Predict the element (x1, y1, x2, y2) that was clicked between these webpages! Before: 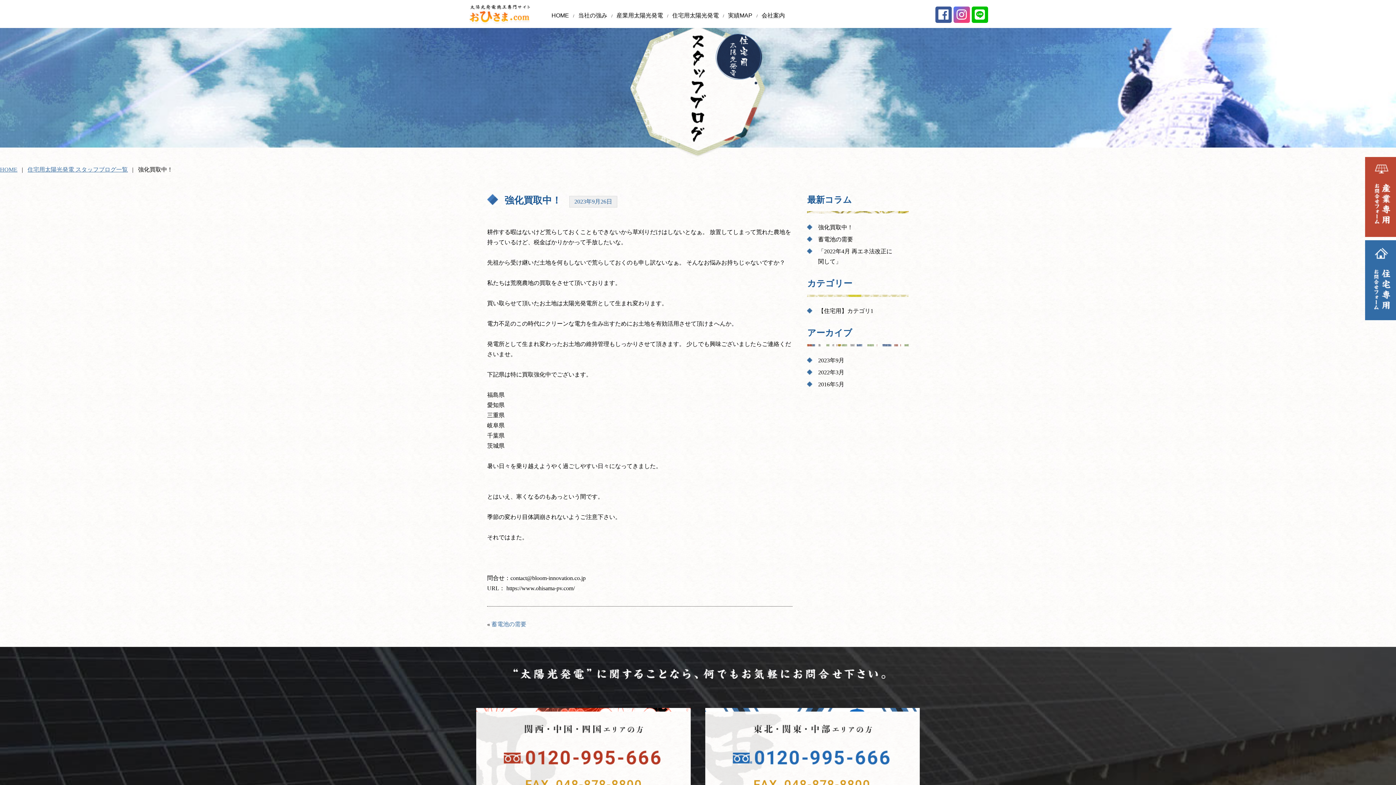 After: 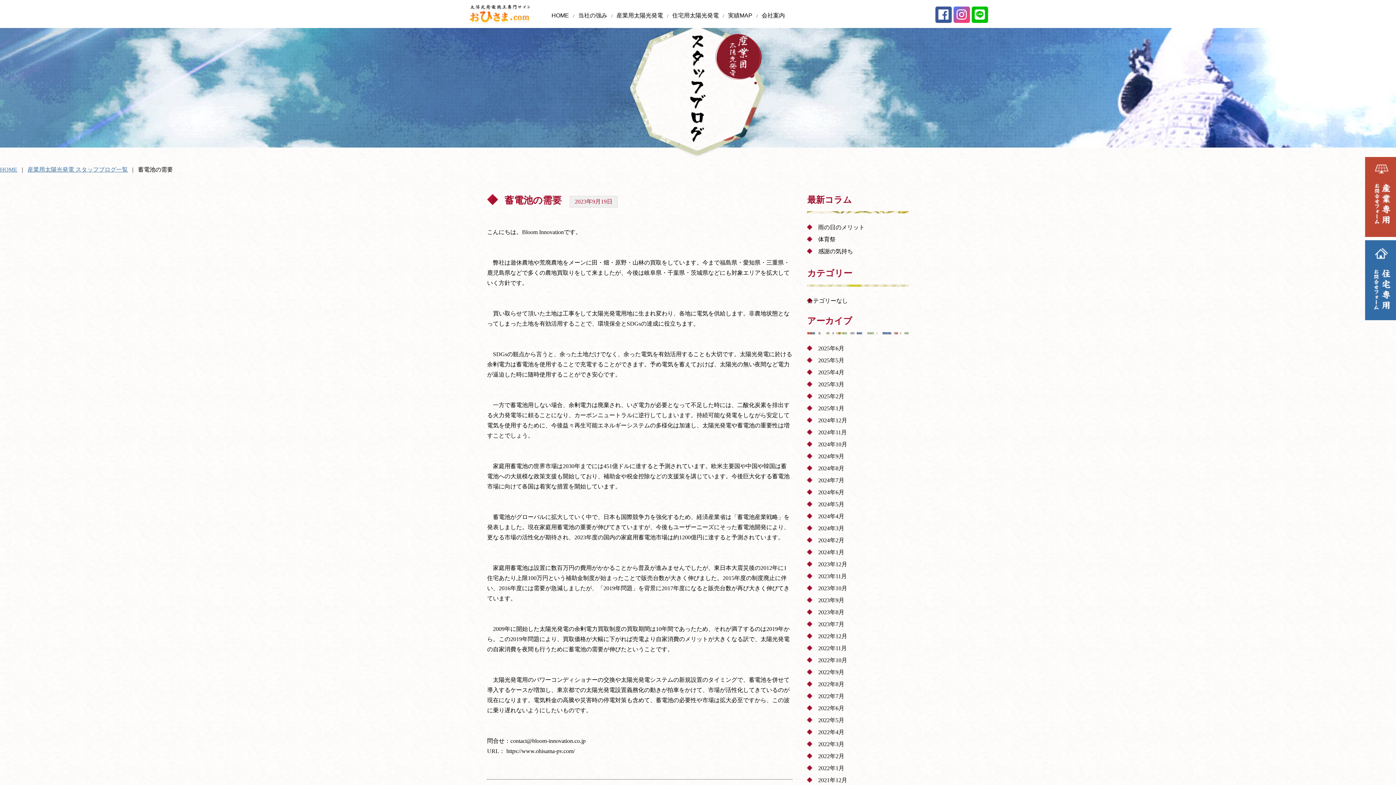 Action: bbox: (491, 621, 526, 627) label: 蓄電池の需要